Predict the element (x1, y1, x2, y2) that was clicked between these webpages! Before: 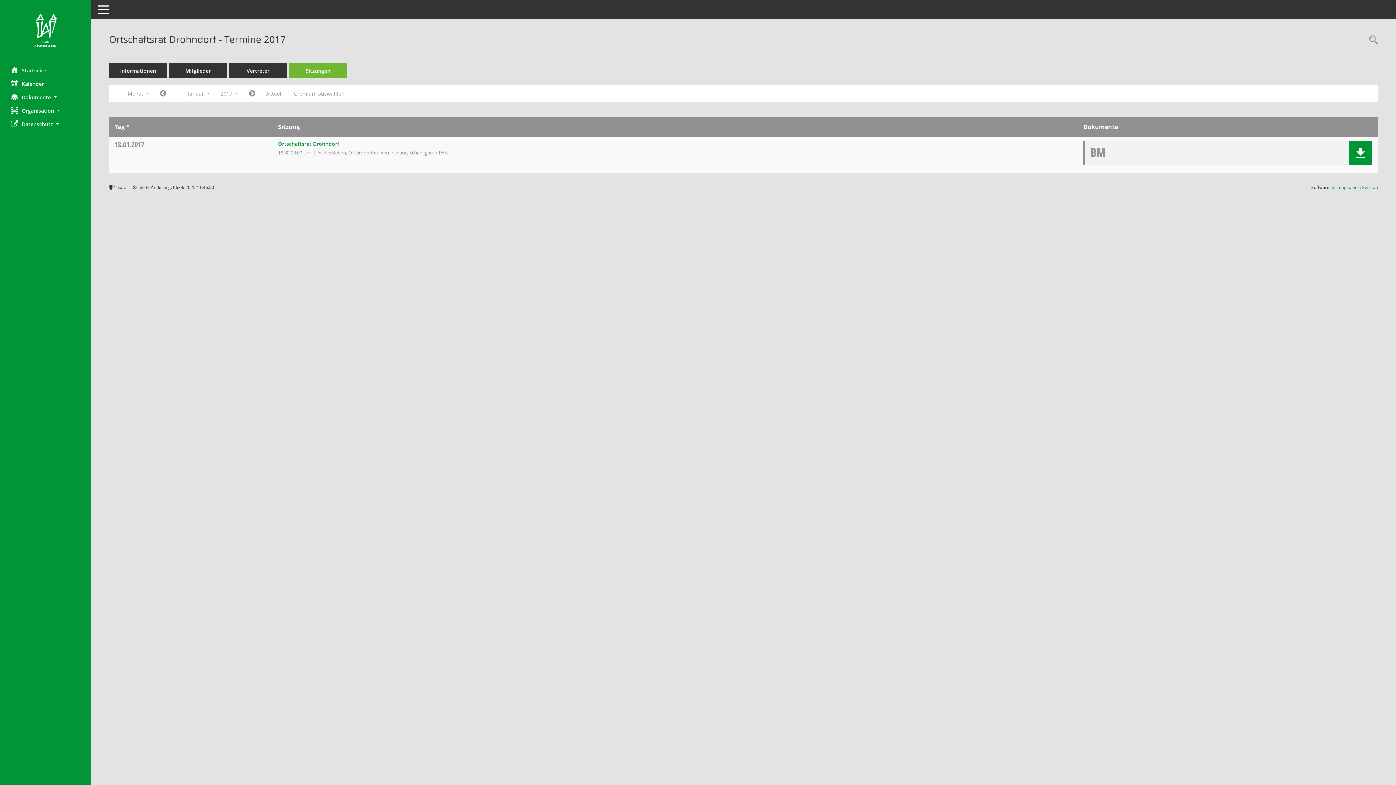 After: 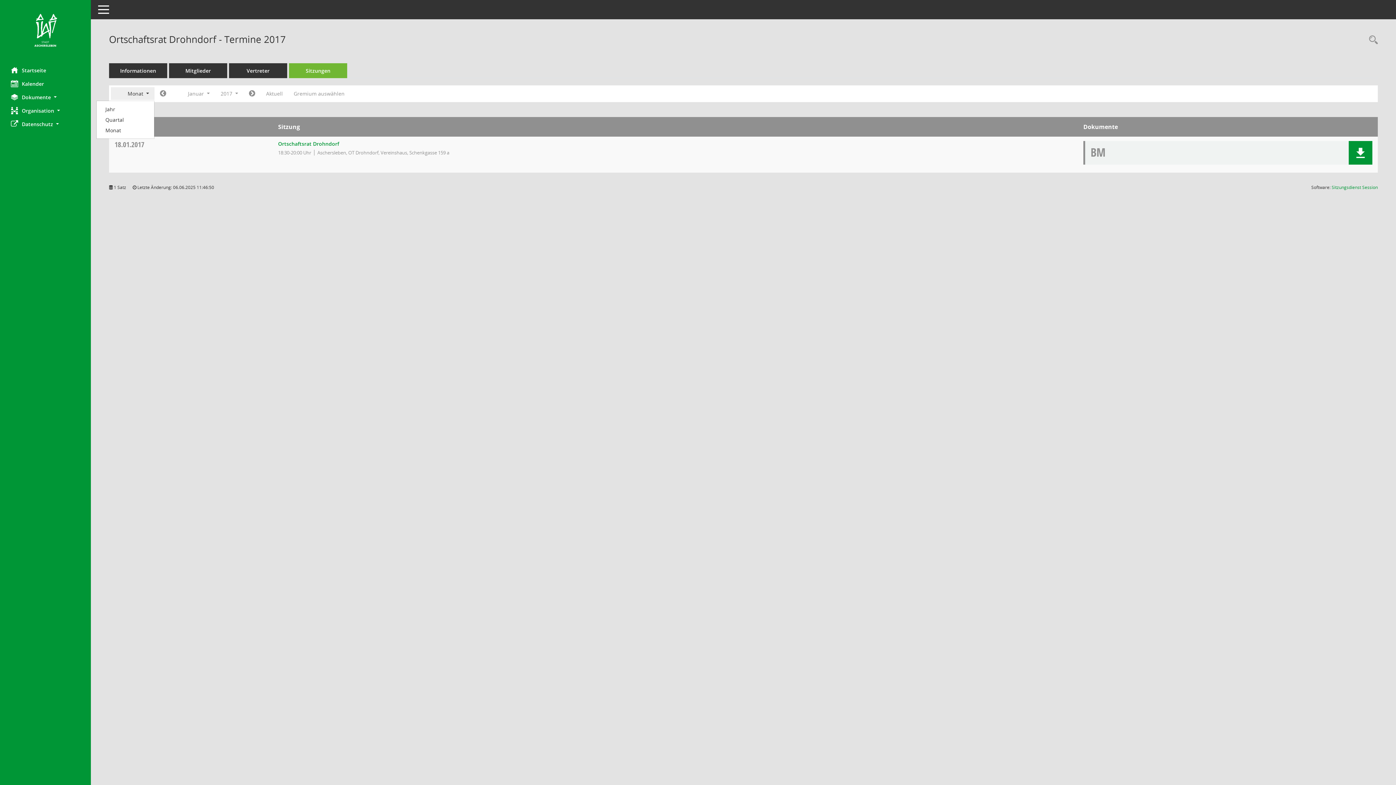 Action: label: Monat  bbox: (110, 87, 154, 100)